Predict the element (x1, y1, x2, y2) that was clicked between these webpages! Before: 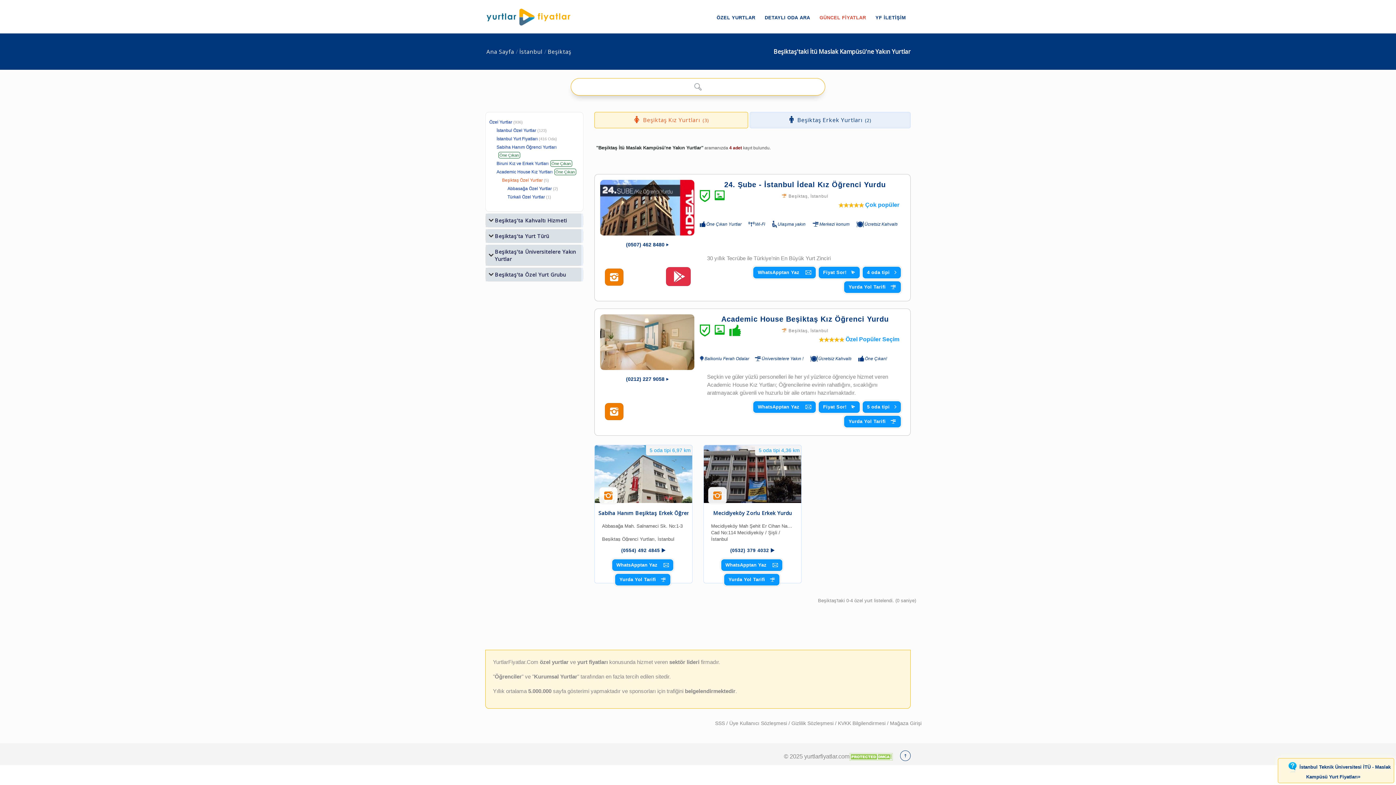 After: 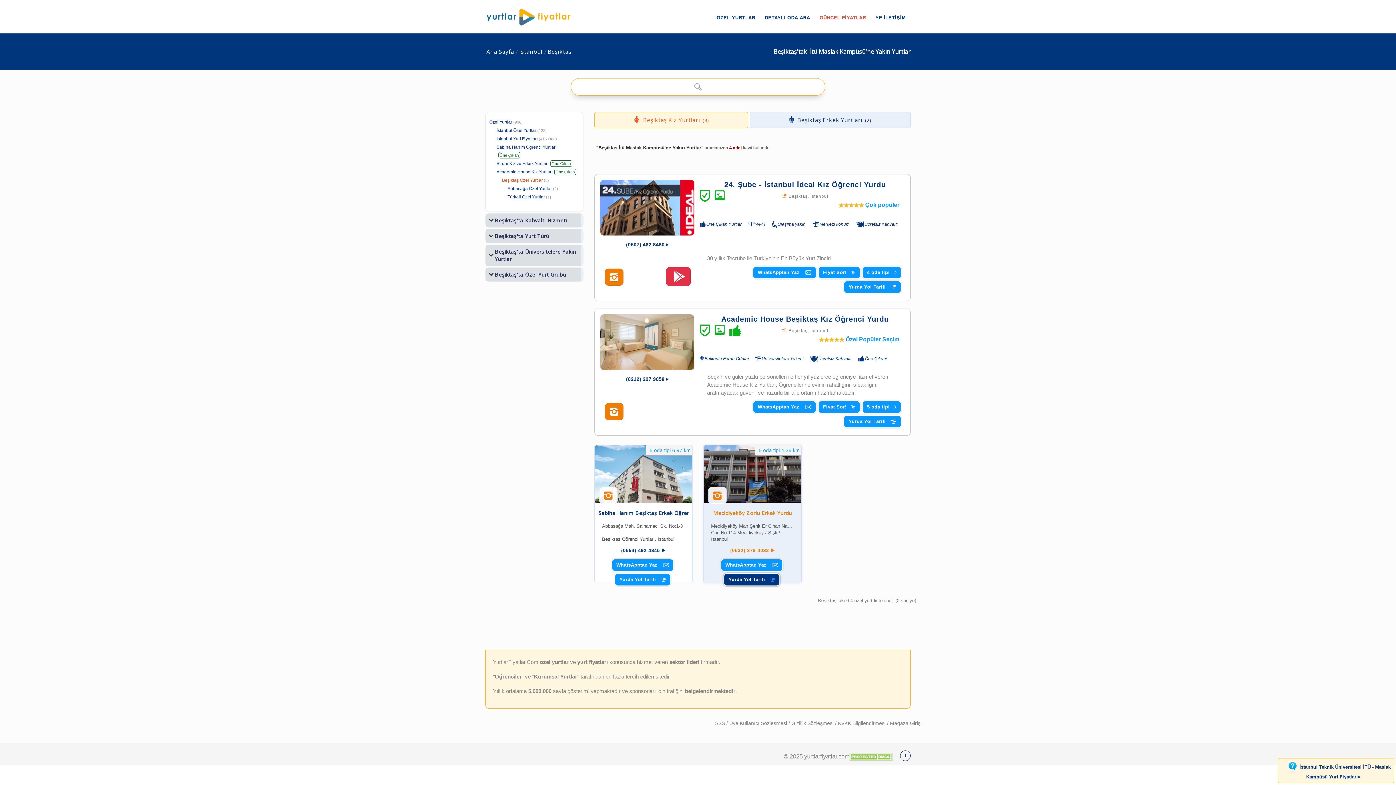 Action: bbox: (723, 573, 780, 586) label: Yurda Yol Tarifi